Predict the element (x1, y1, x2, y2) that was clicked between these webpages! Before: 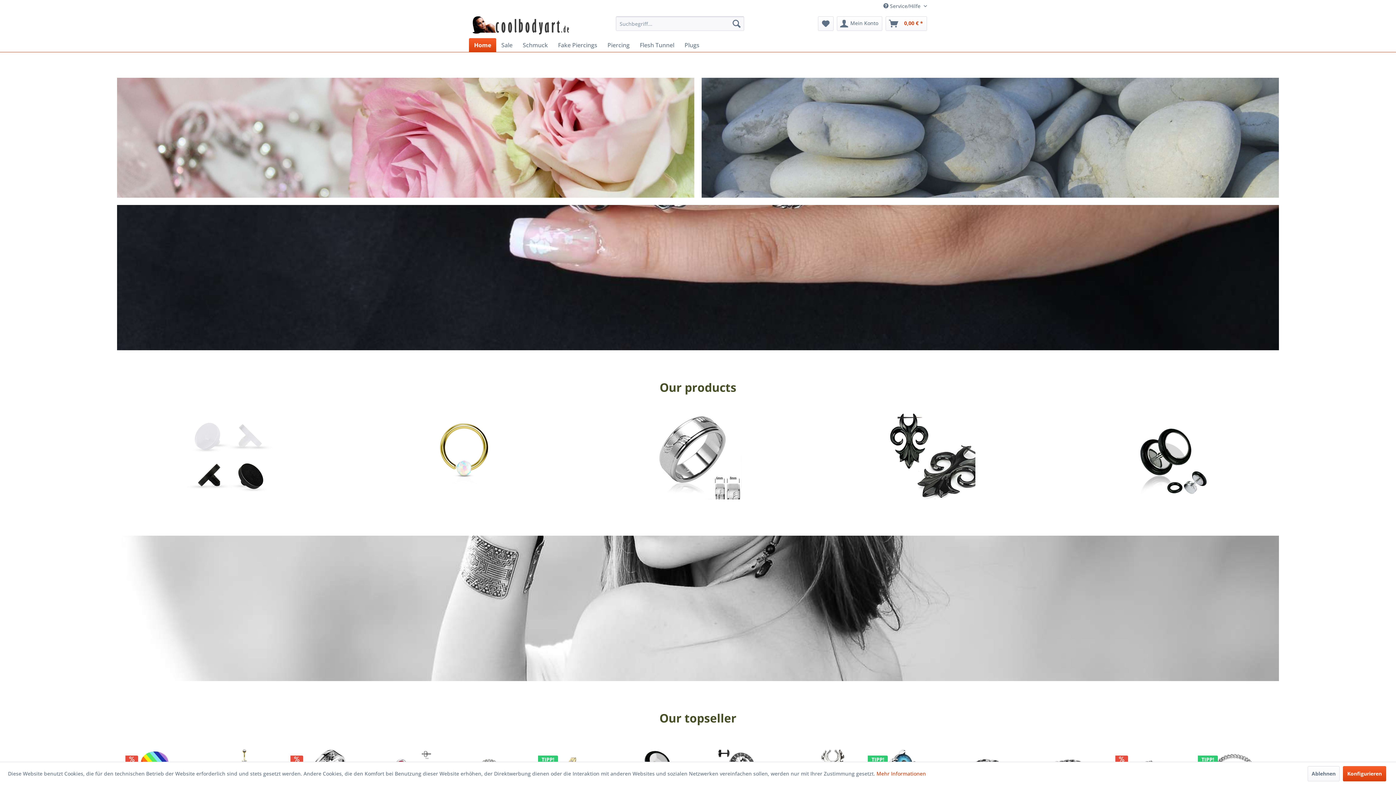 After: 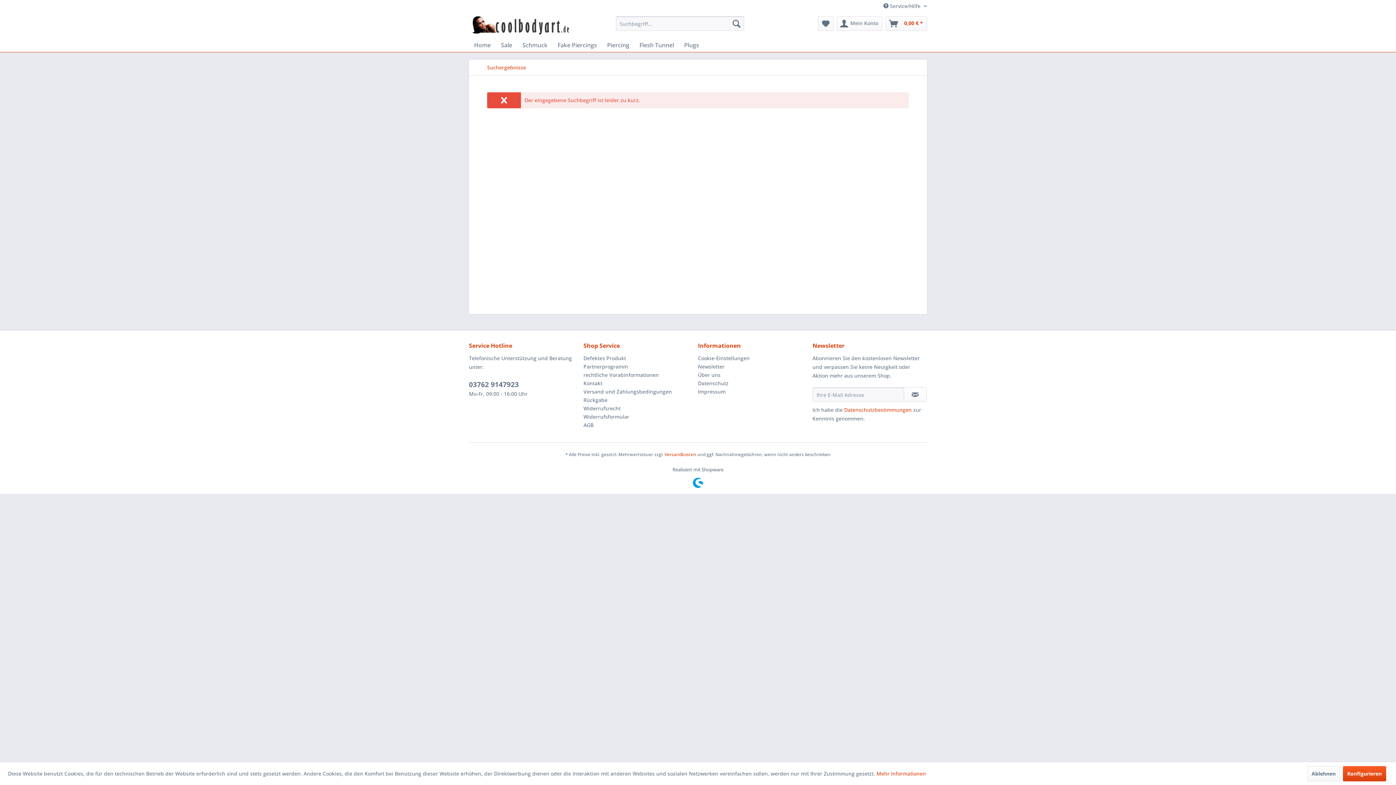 Action: label: Suchen bbox: (729, 16, 744, 30)